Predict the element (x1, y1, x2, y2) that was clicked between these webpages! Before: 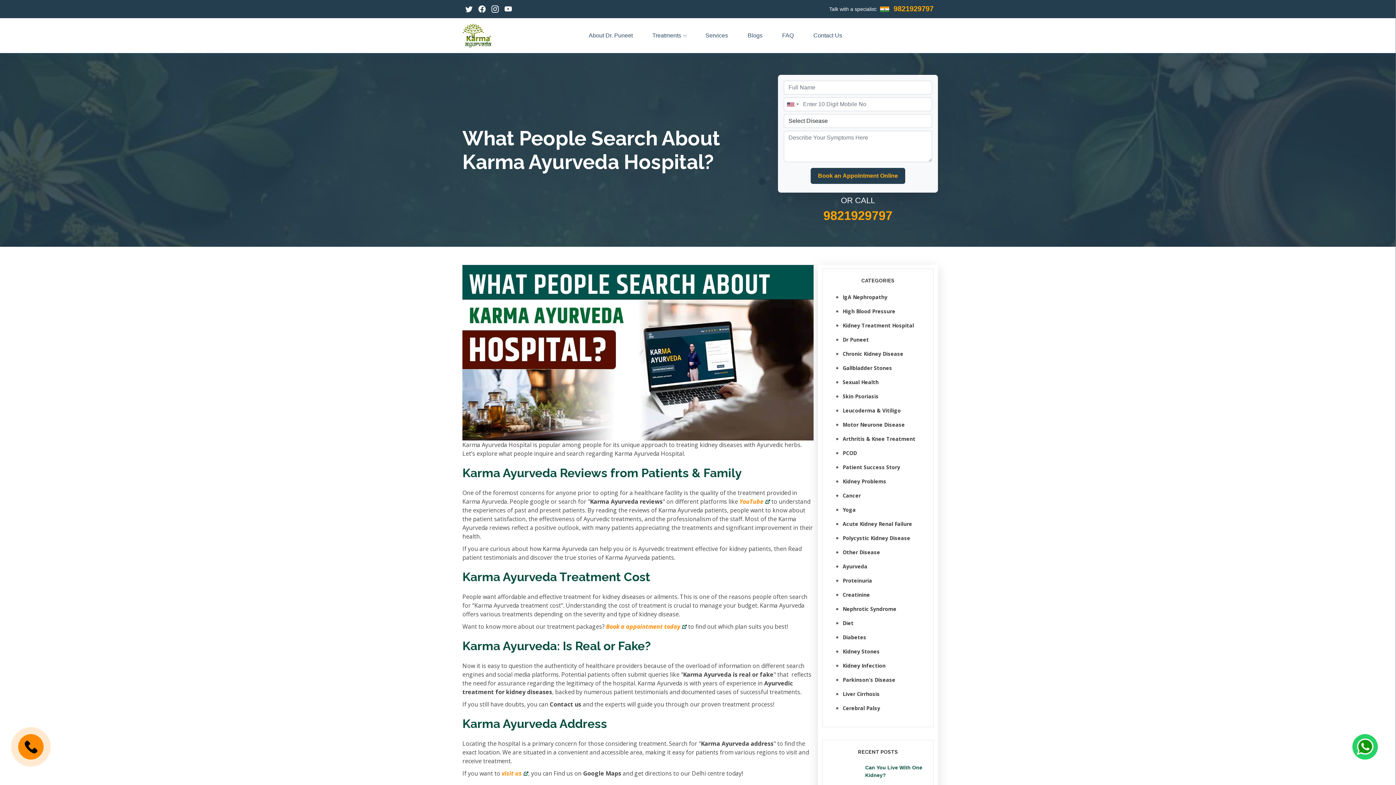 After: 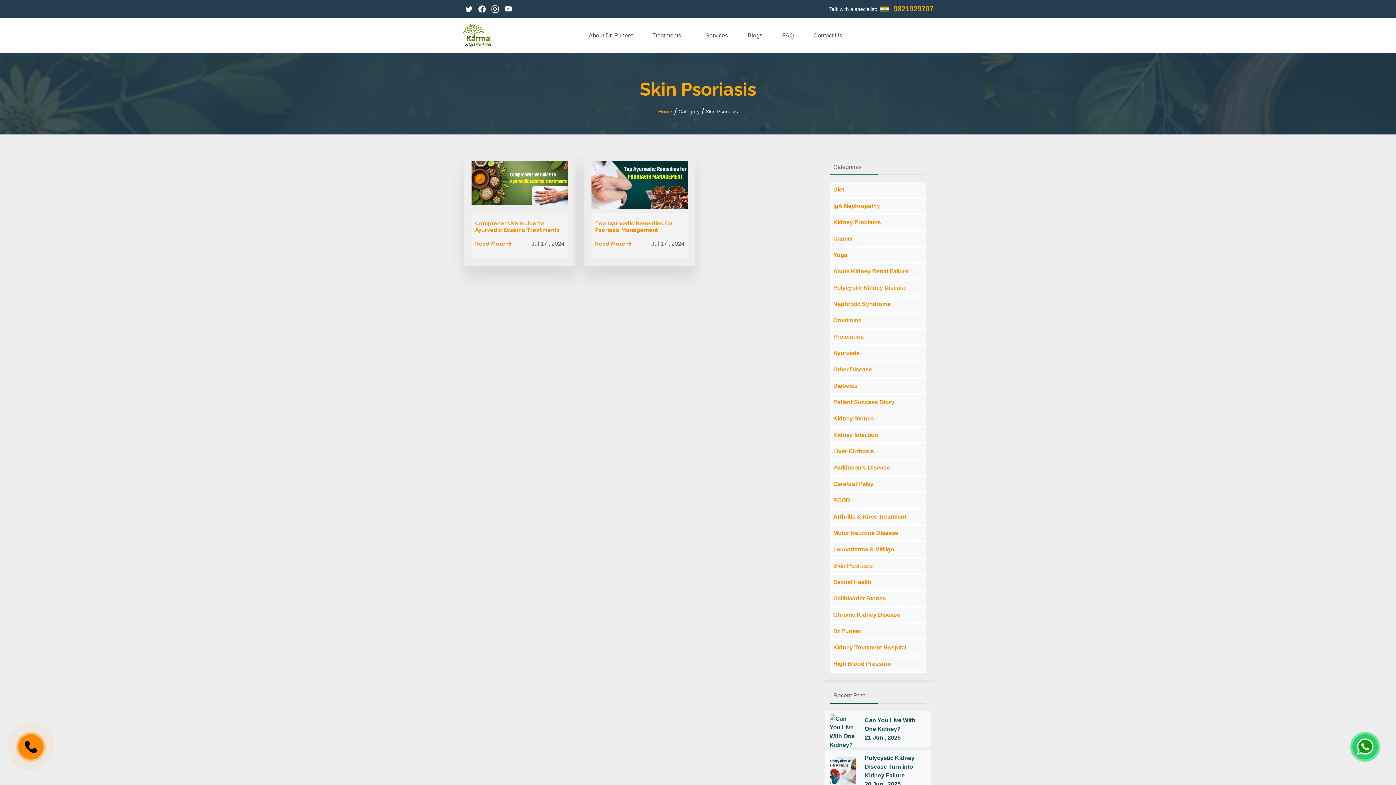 Action: label: Skin Psoriasis bbox: (842, 393, 878, 400)